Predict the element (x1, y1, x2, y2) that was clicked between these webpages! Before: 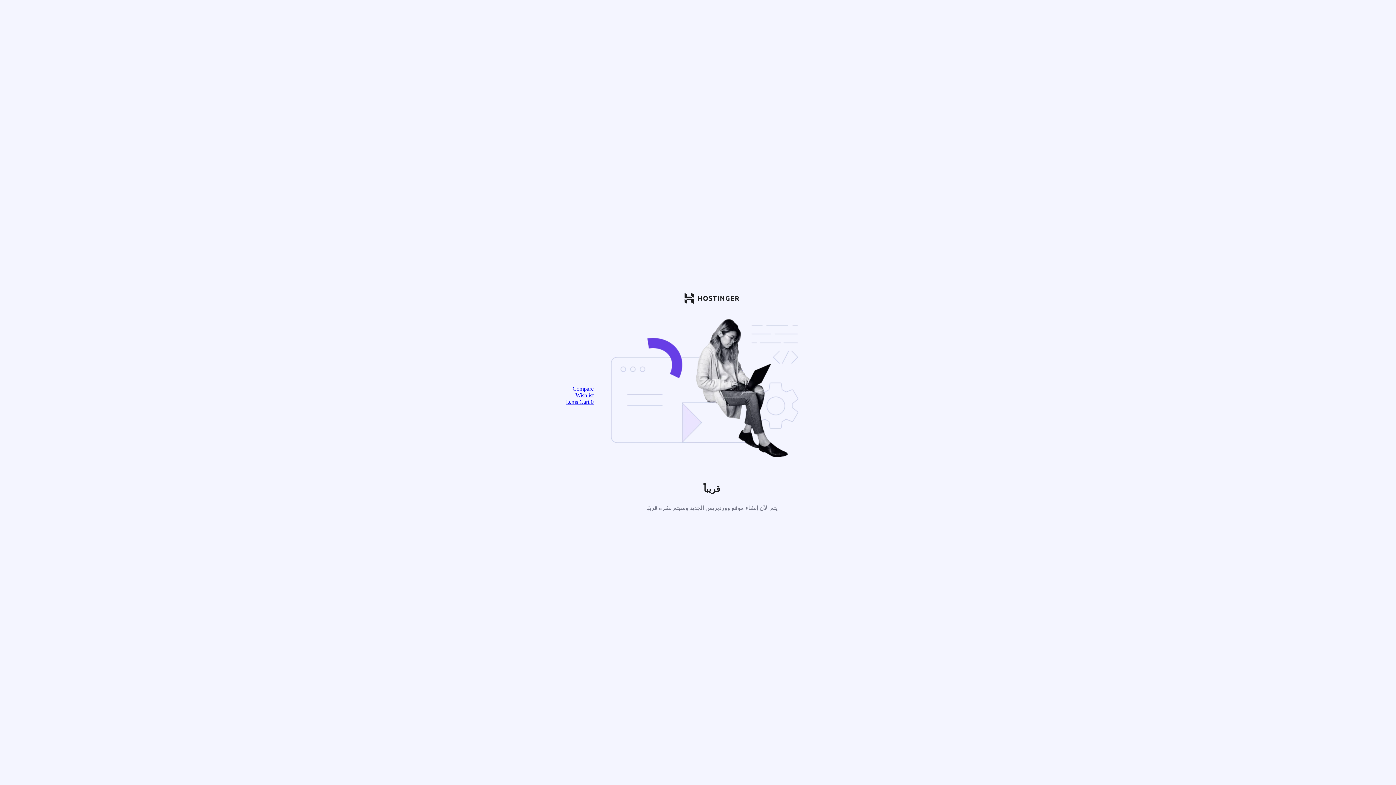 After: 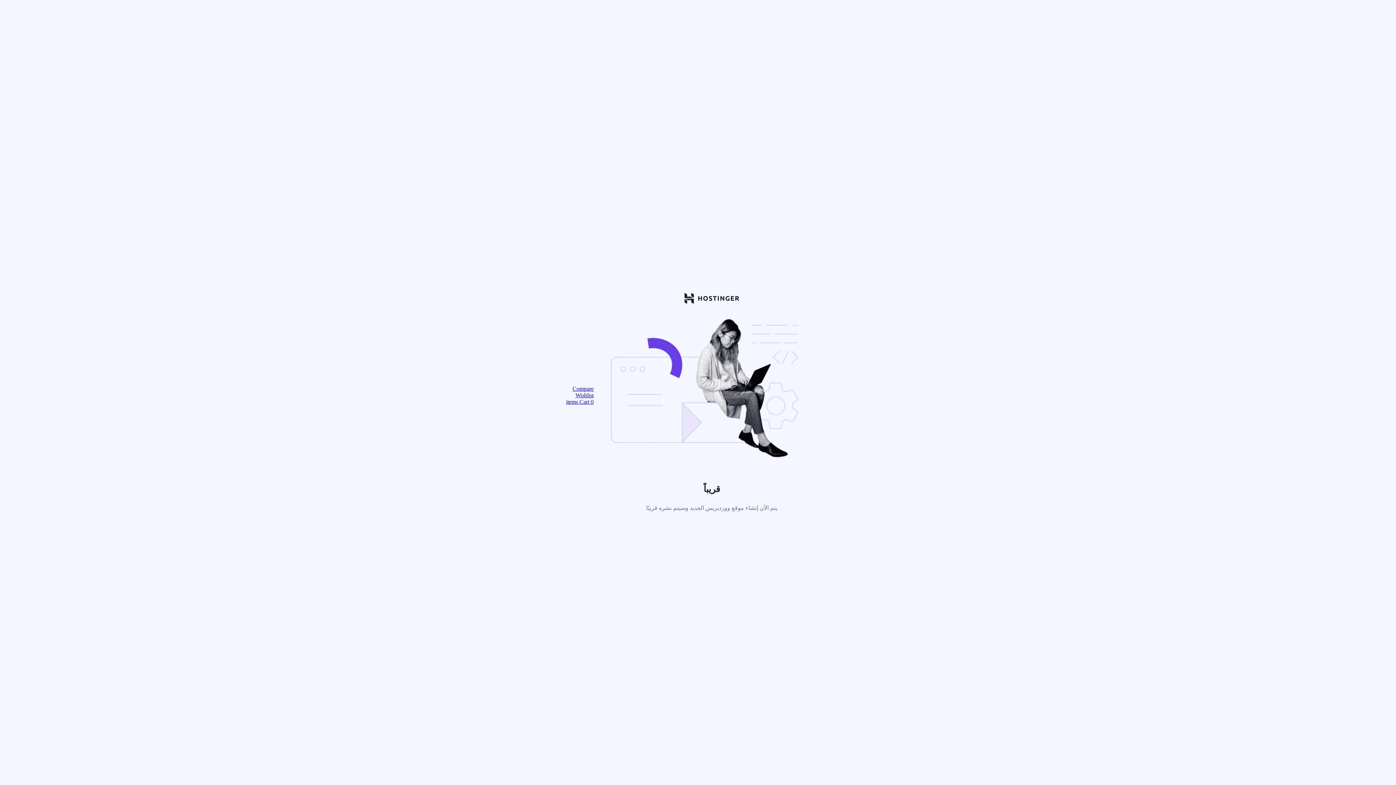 Action: bbox: (572, 385, 593, 392) label: Compare